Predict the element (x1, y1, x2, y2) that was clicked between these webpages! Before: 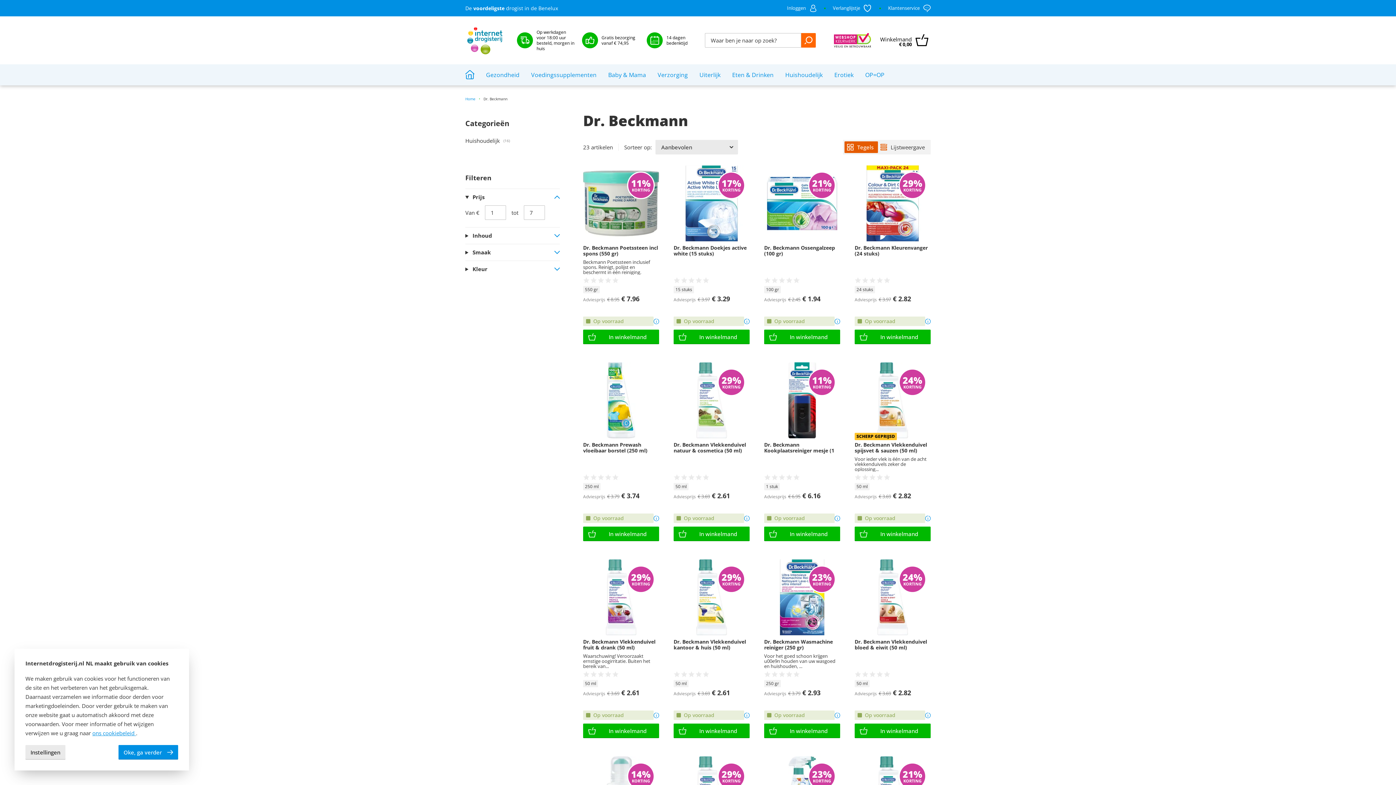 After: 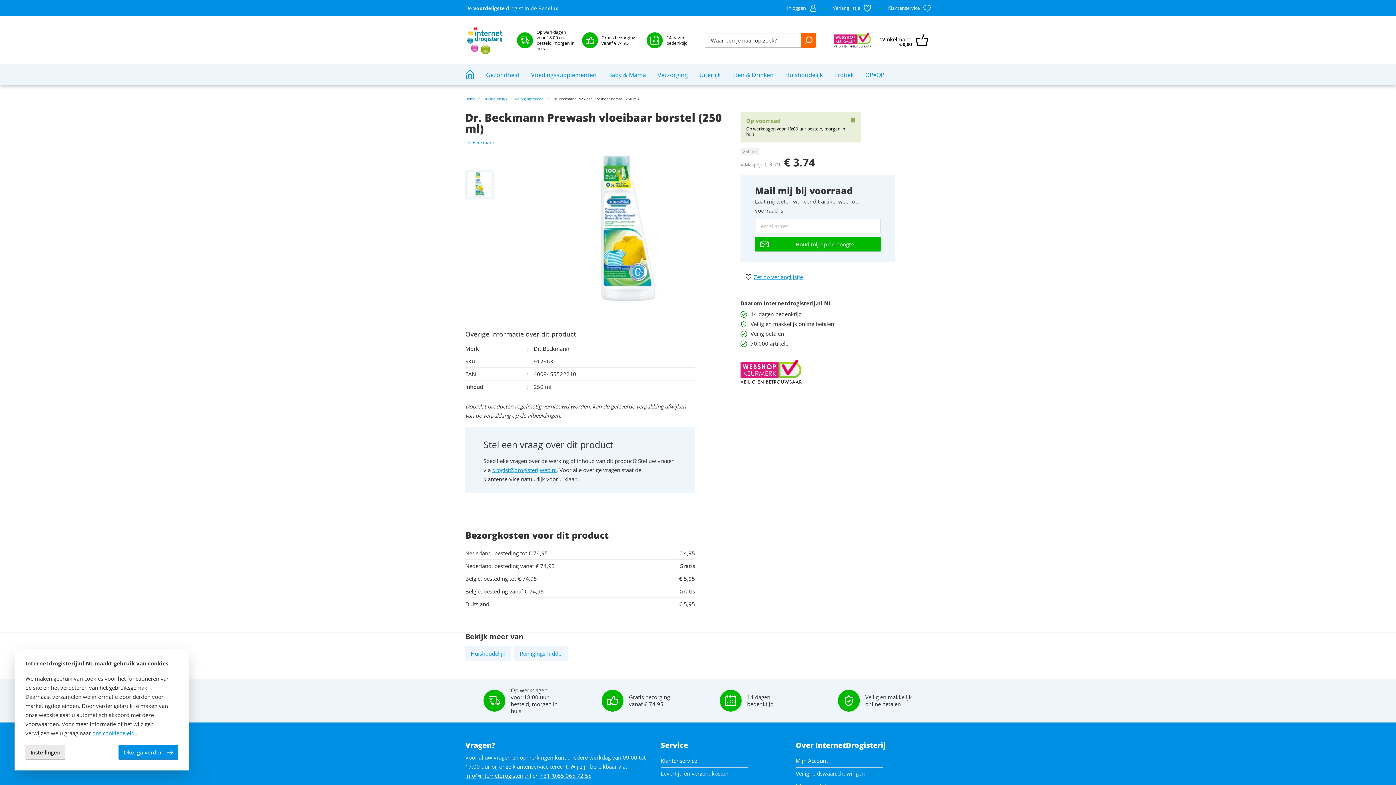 Action: bbox: (583, 362, 659, 510) label: Dr. Beckmann Prewash vloeibaar borstel (250 ml)
250 ml
Adviesprijs
€ 3.79
€ 3.74